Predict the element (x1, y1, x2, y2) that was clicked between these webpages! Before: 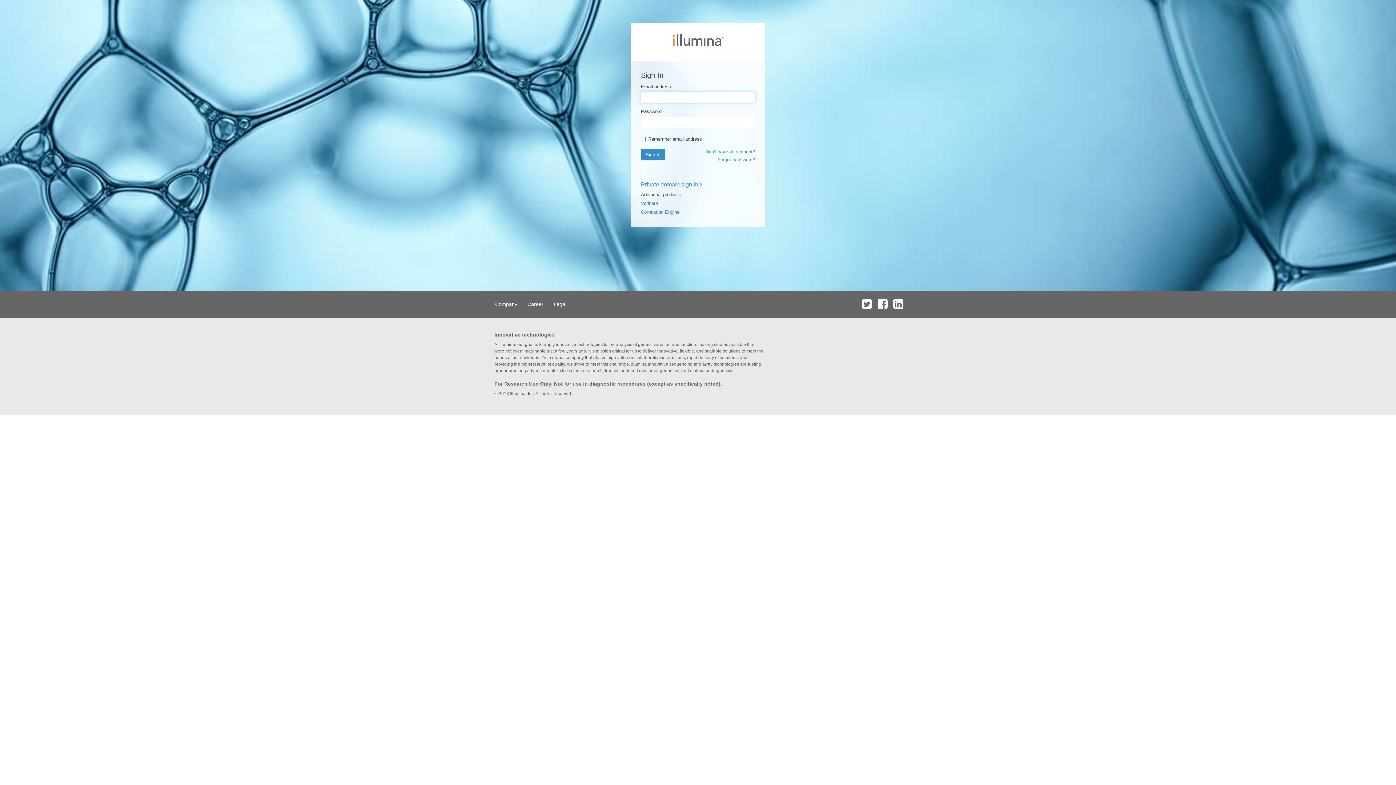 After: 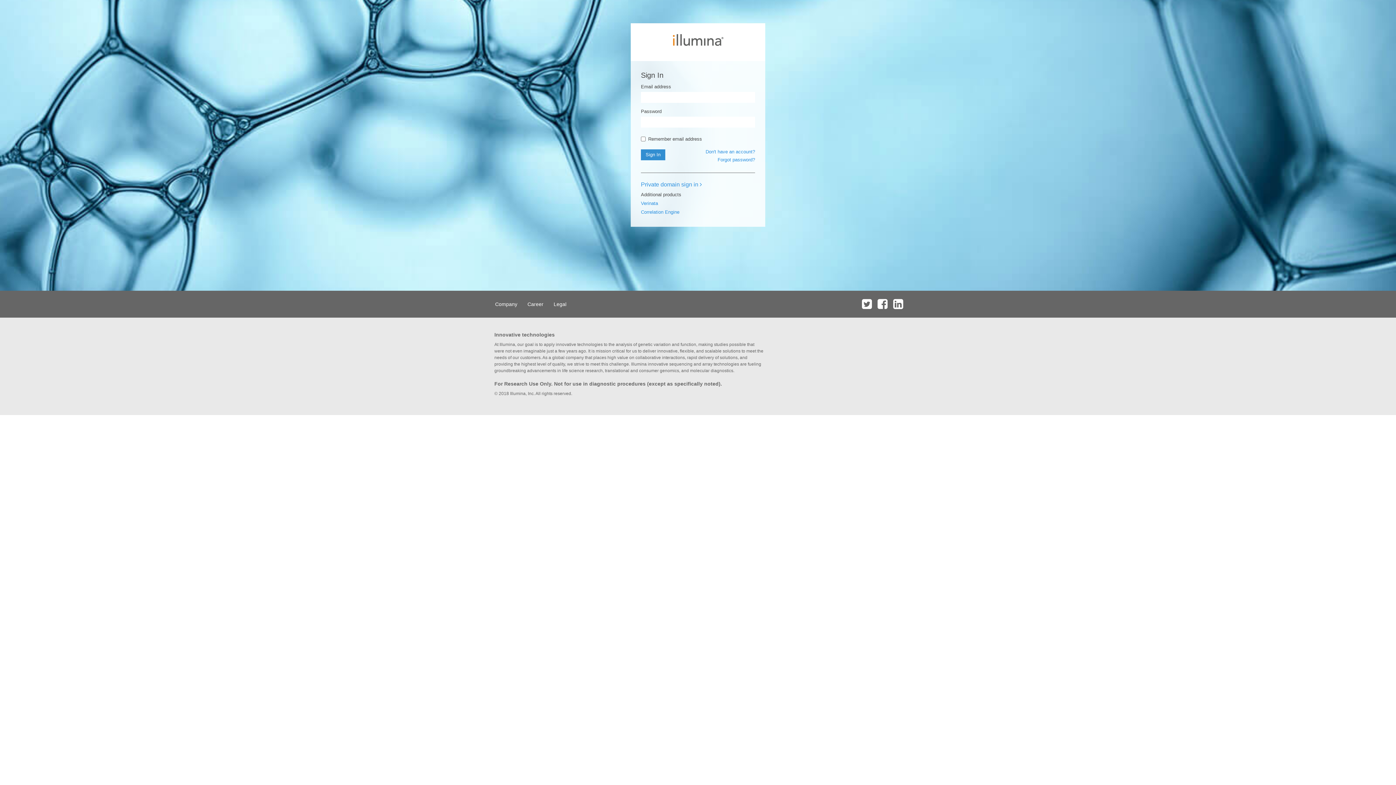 Action: bbox: (891, 290, 905, 317)